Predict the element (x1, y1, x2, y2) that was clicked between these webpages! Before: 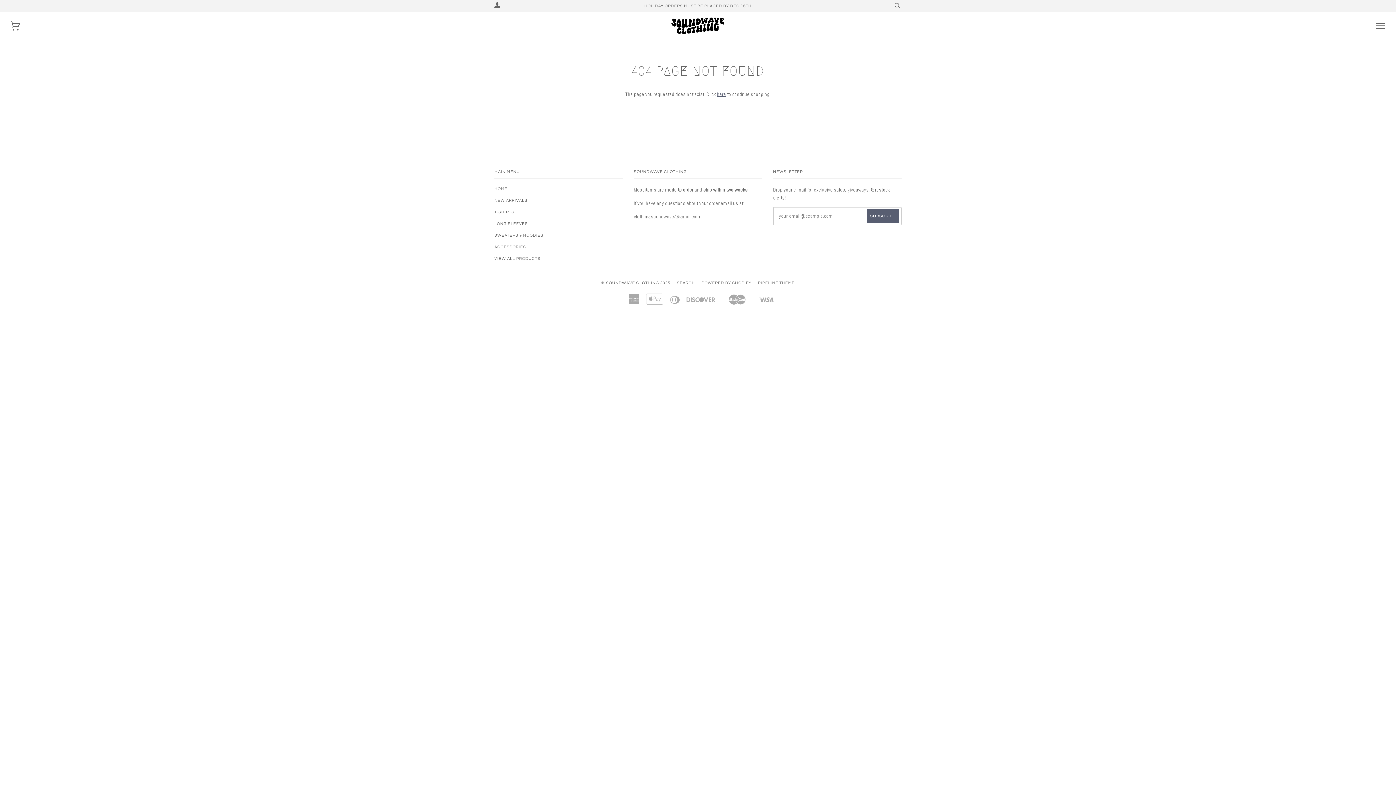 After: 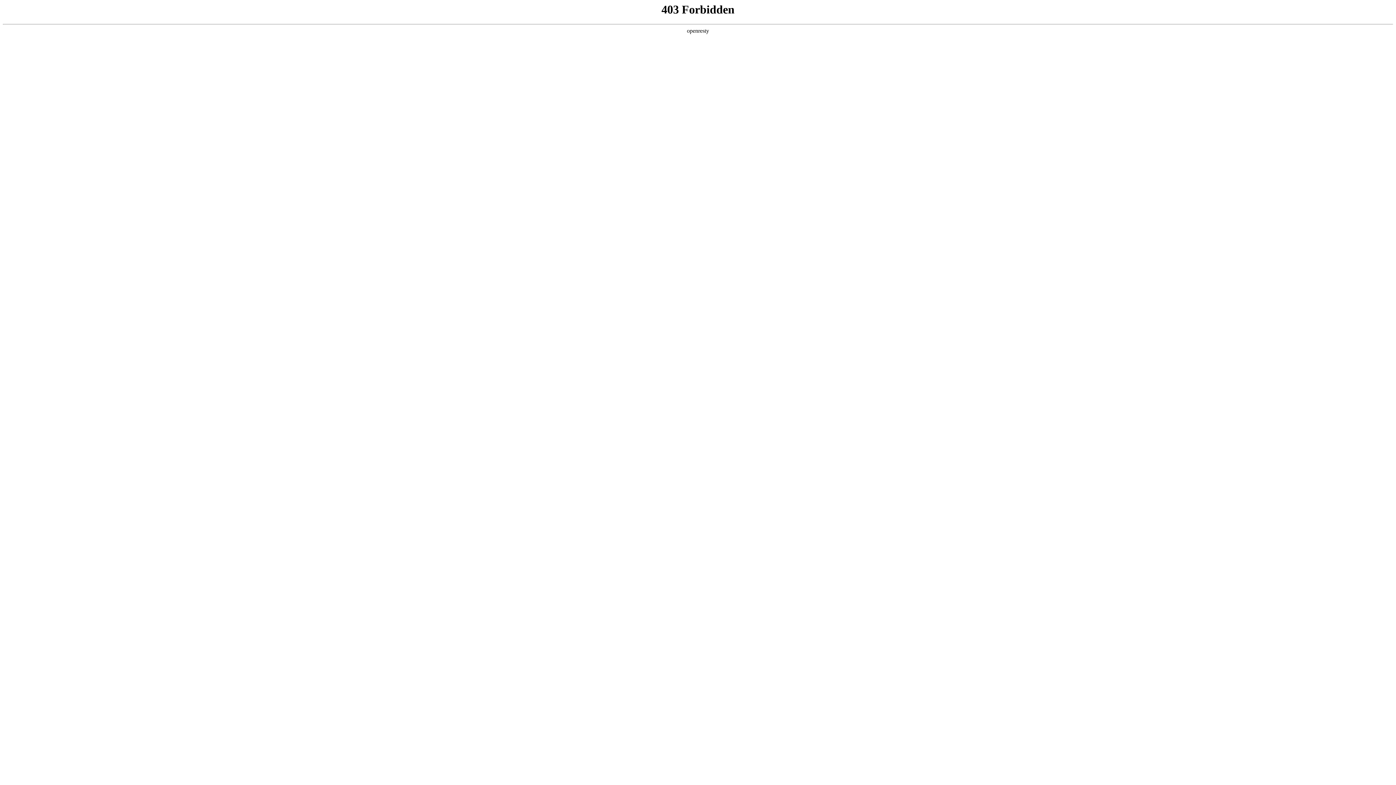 Action: bbox: (758, 281, 794, 285) label: PIPELINE THEME